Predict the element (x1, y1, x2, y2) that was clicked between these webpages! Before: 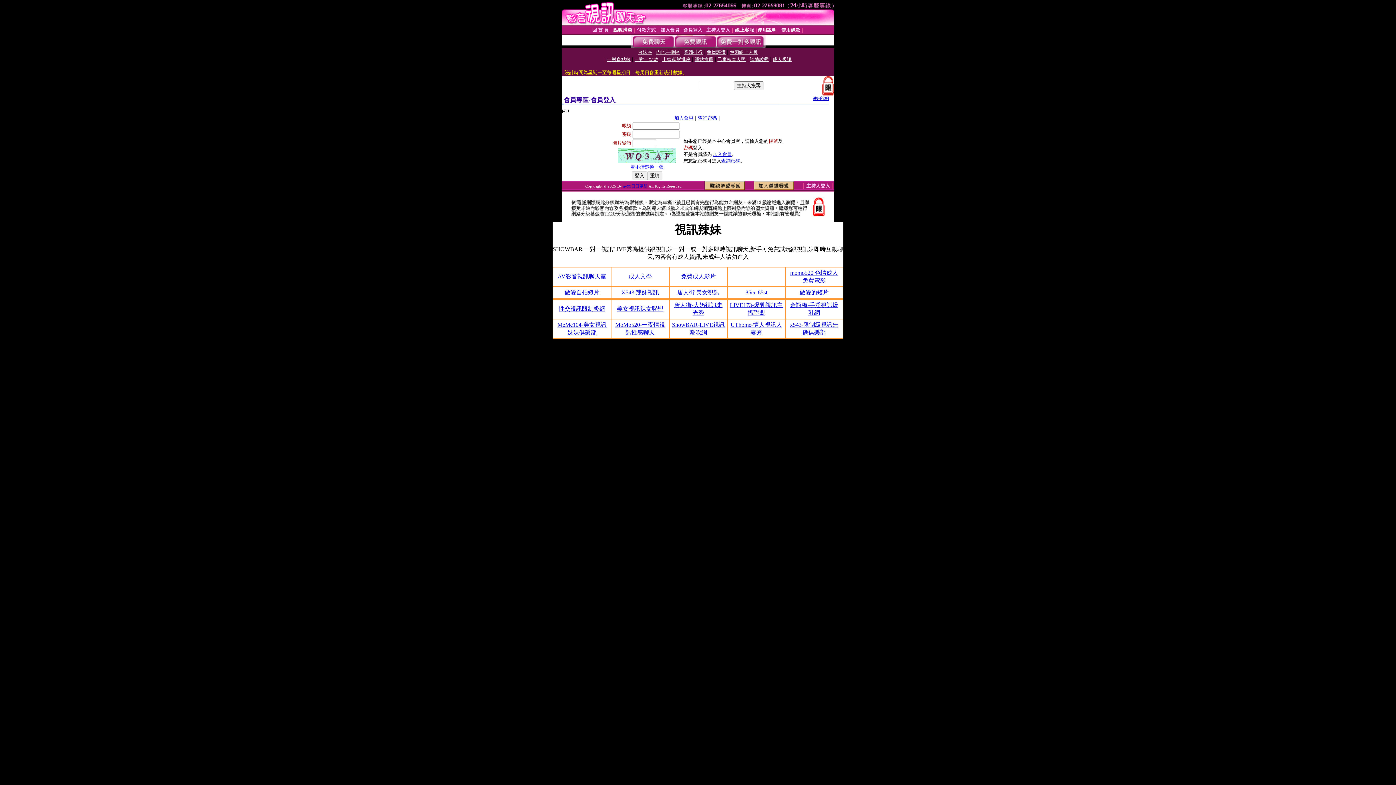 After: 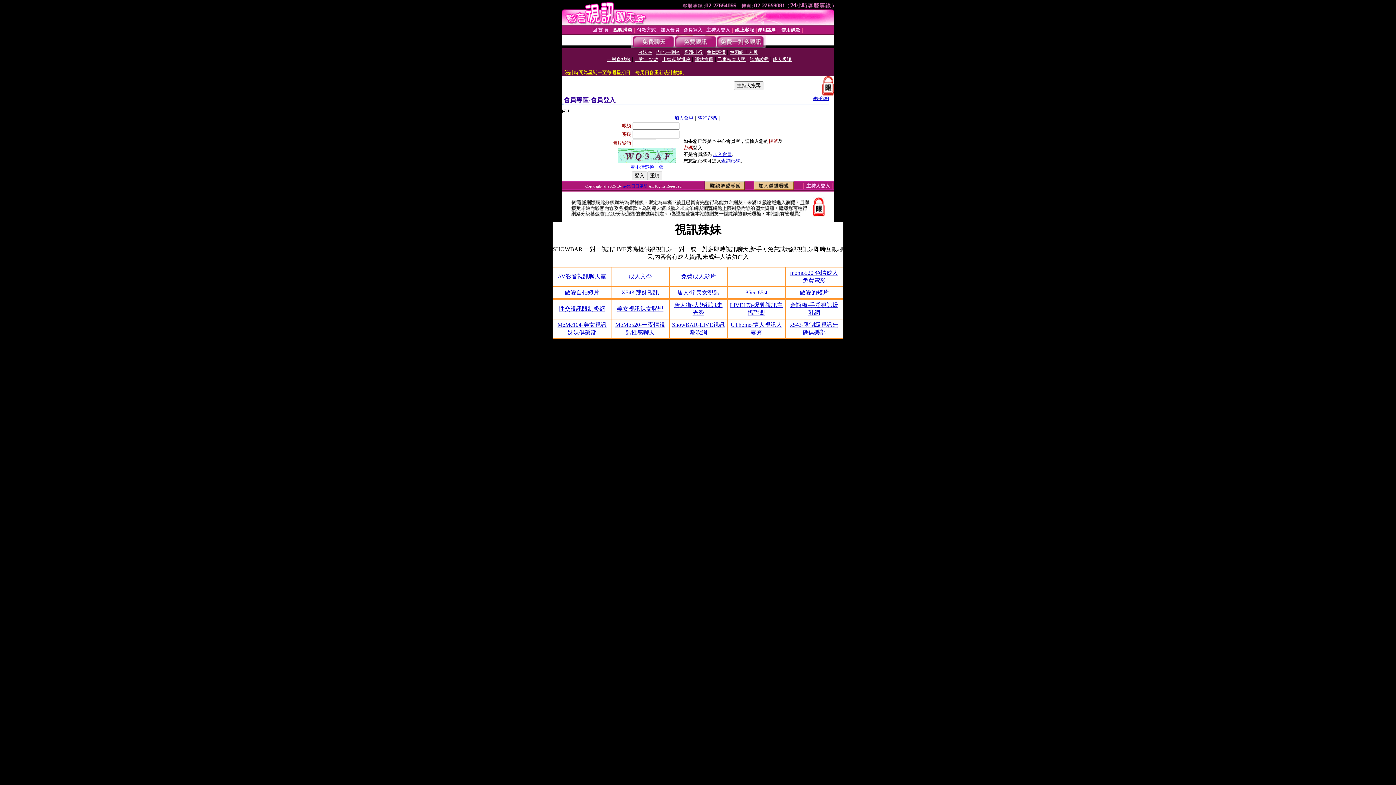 Action: label: 成人文學 bbox: (628, 273, 652, 279)